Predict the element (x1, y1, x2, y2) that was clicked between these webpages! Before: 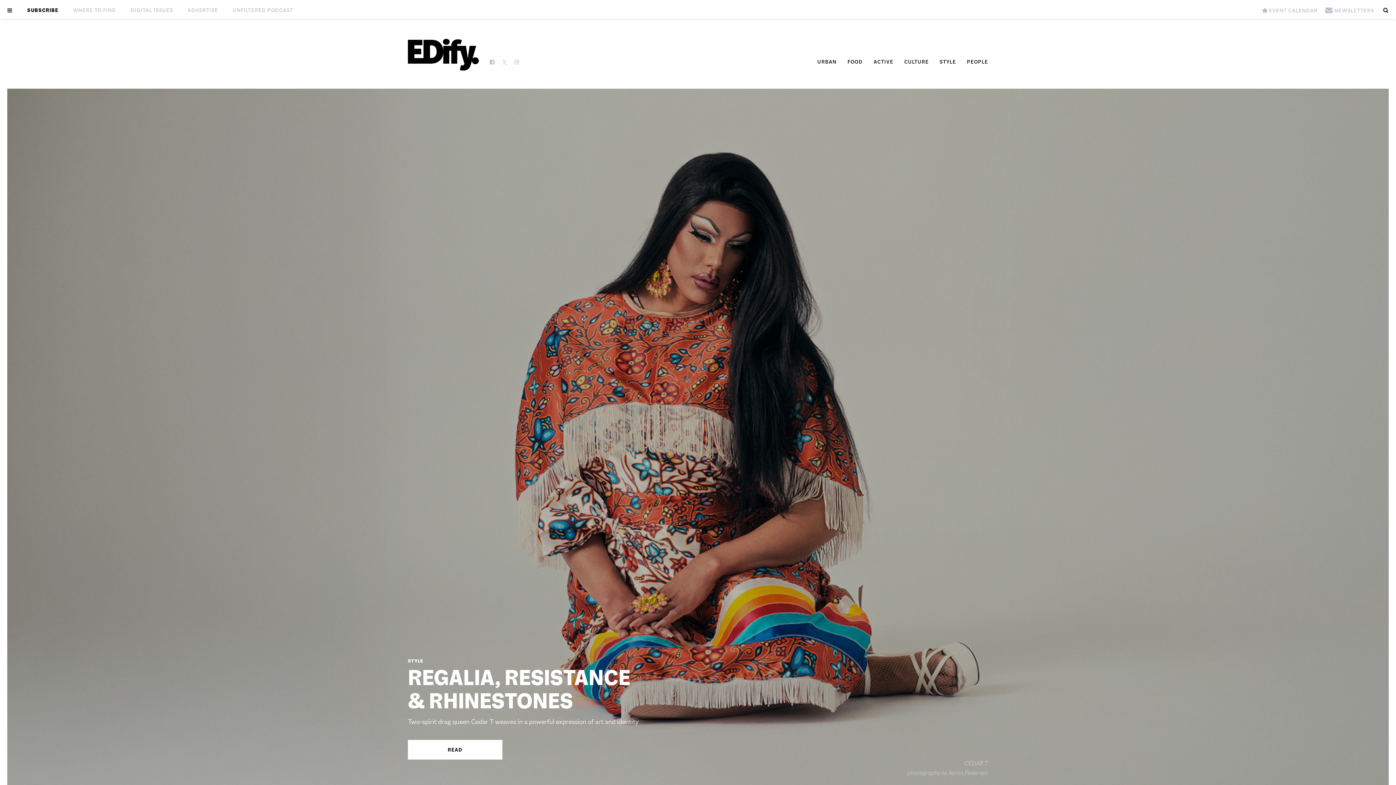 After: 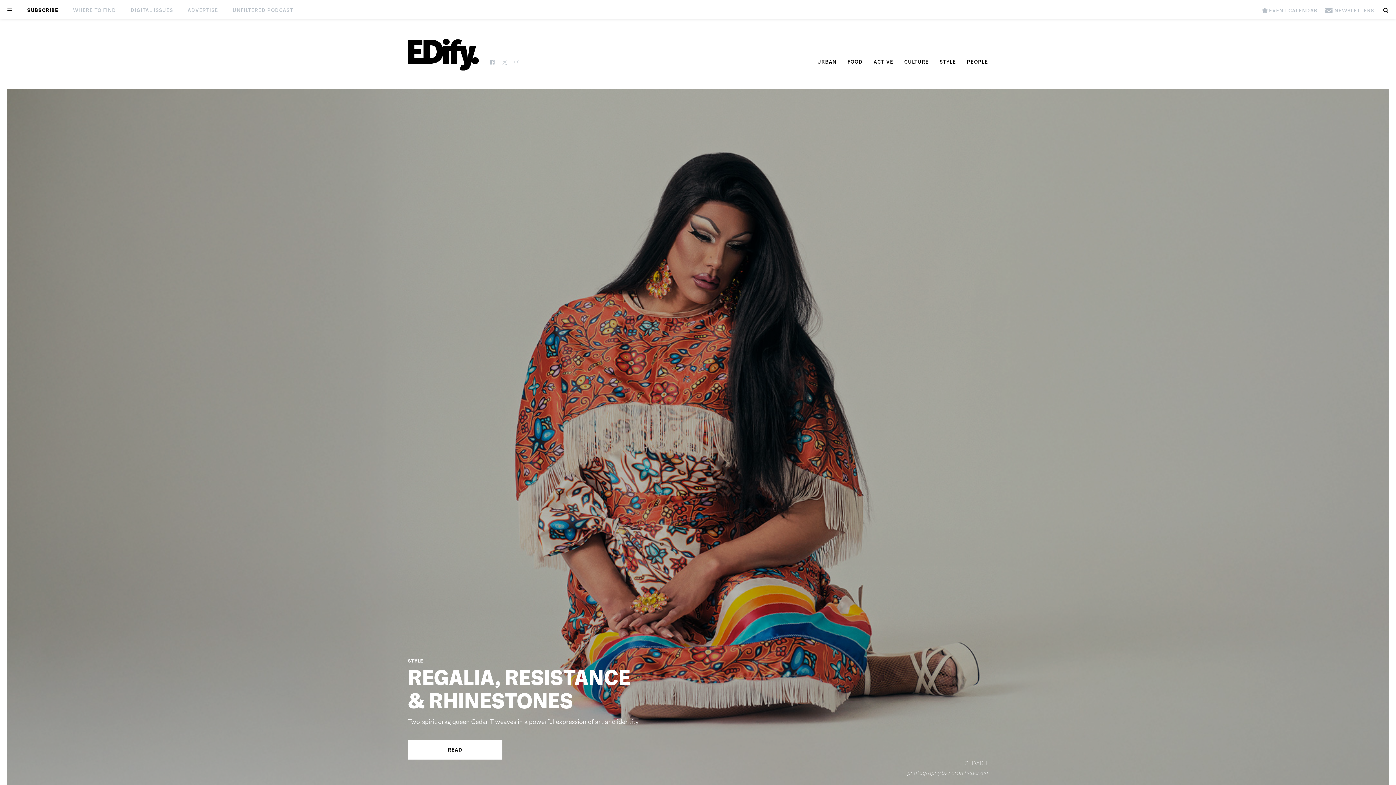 Action: bbox: (408, 38, 478, 70)